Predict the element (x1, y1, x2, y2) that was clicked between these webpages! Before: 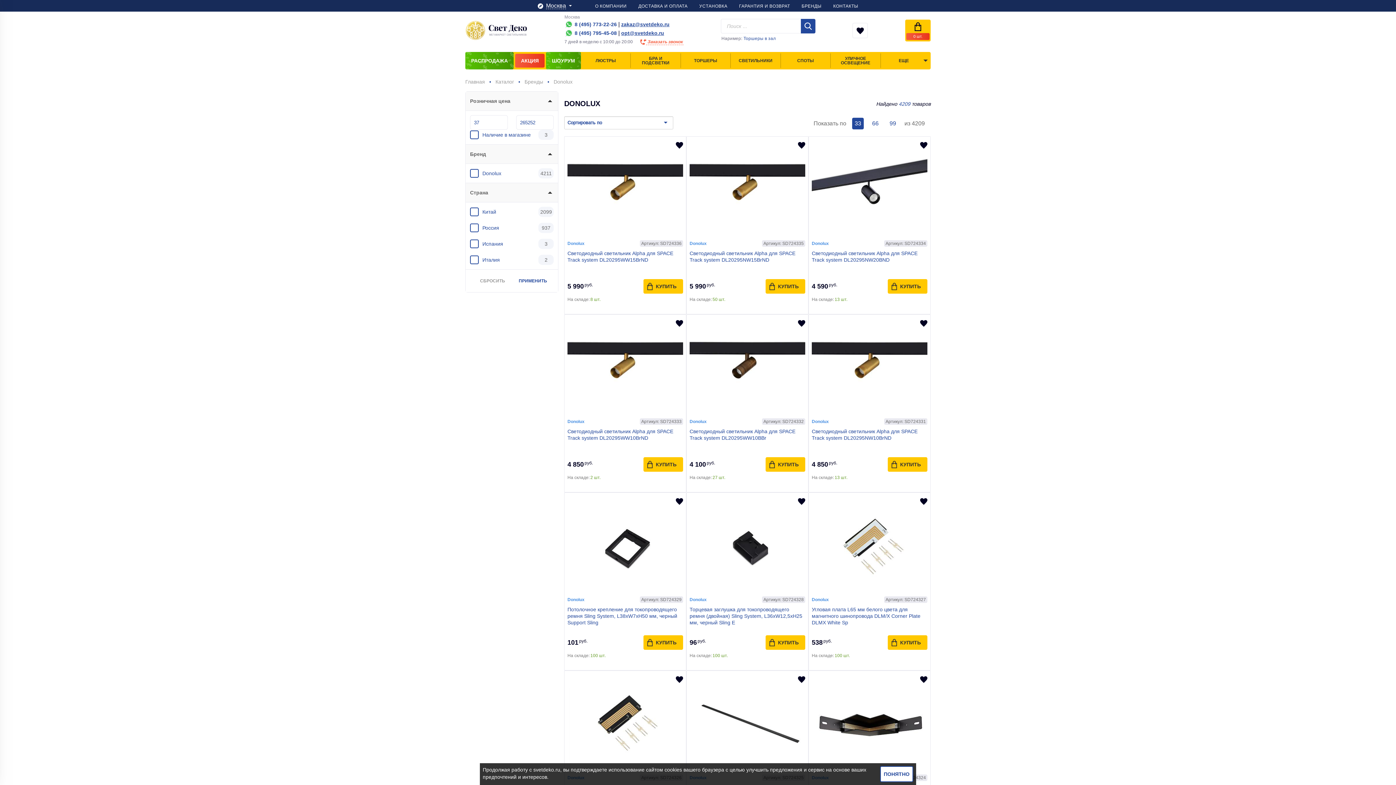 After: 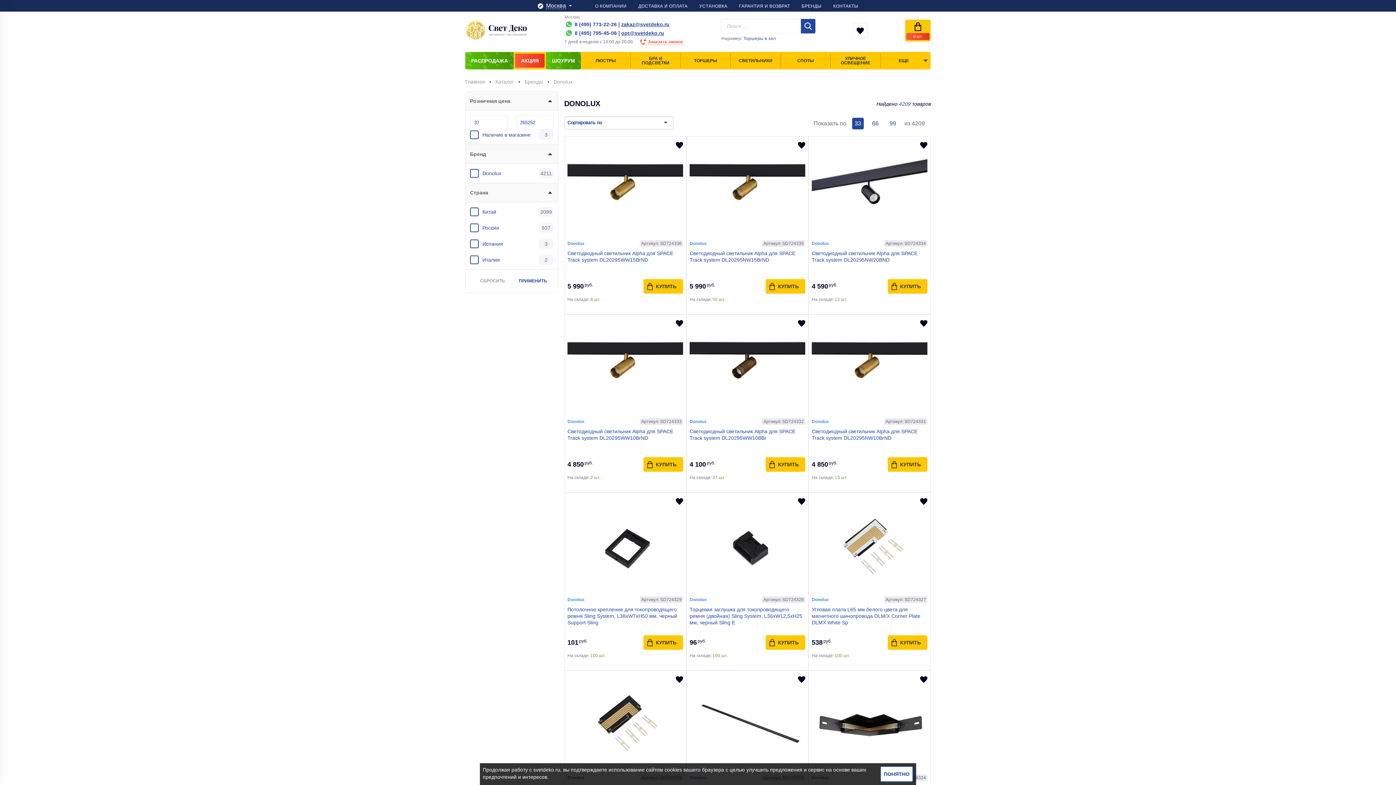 Action: bbox: (812, 419, 829, 424) label: Donolux